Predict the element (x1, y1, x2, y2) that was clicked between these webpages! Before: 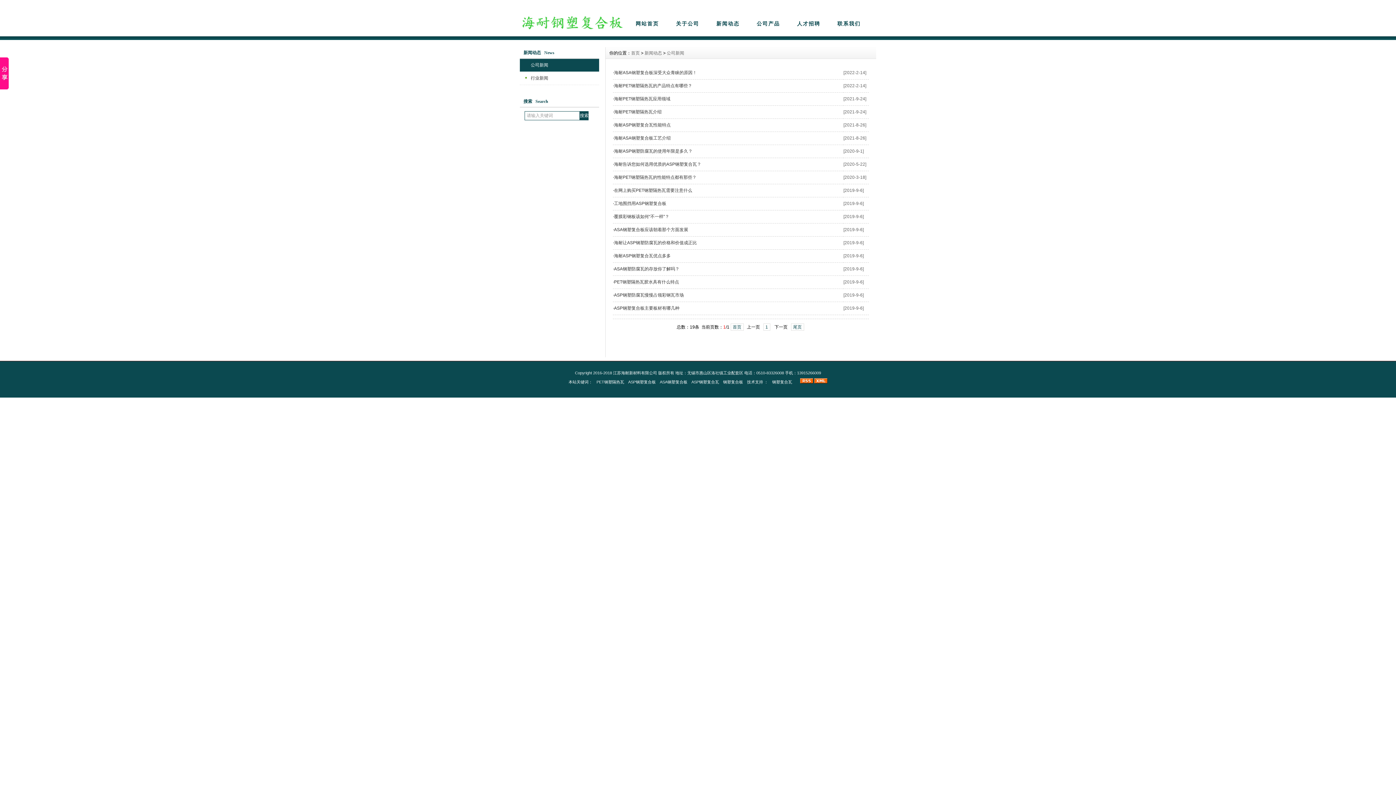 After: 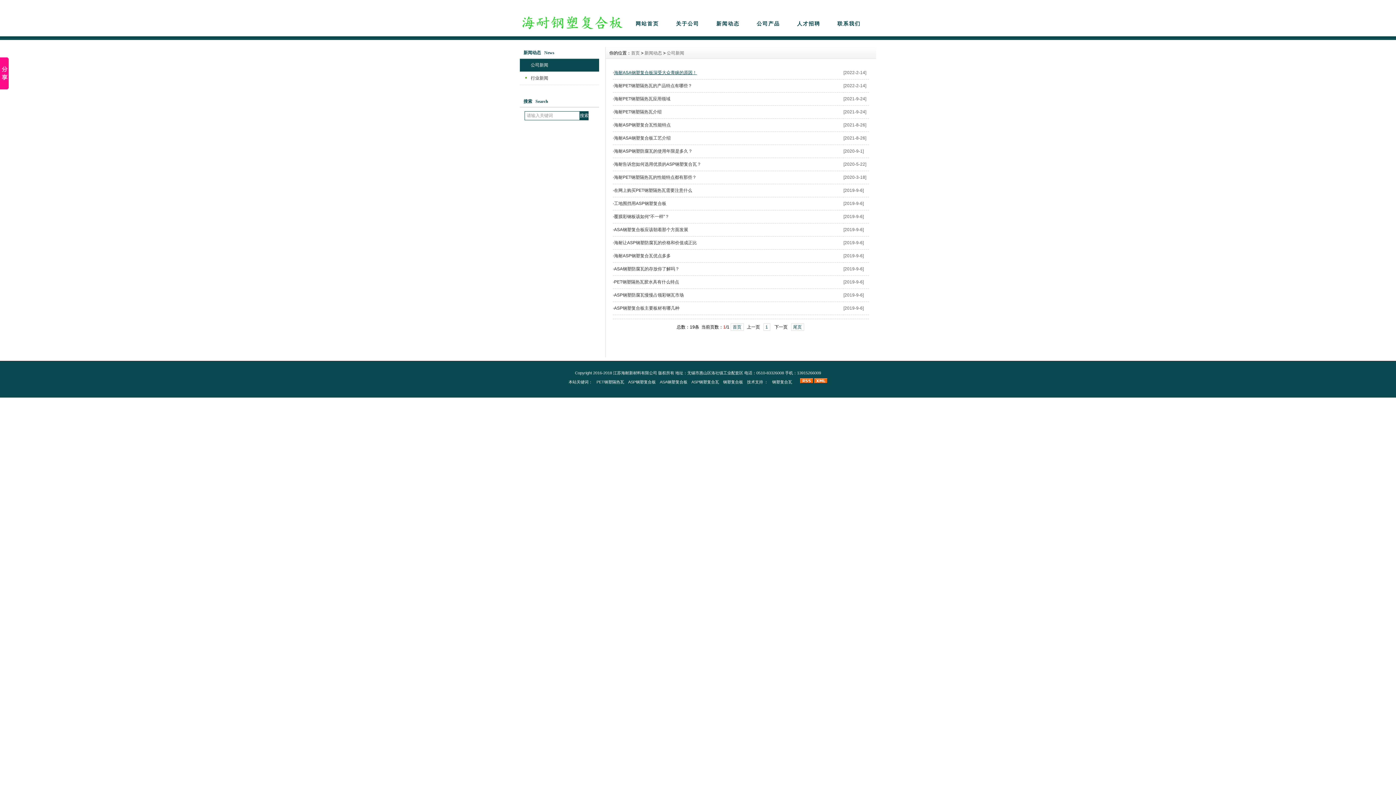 Action: label: 海耐ASA钢塑复合板深受大众青睐的原因！ bbox: (614, 70, 697, 75)